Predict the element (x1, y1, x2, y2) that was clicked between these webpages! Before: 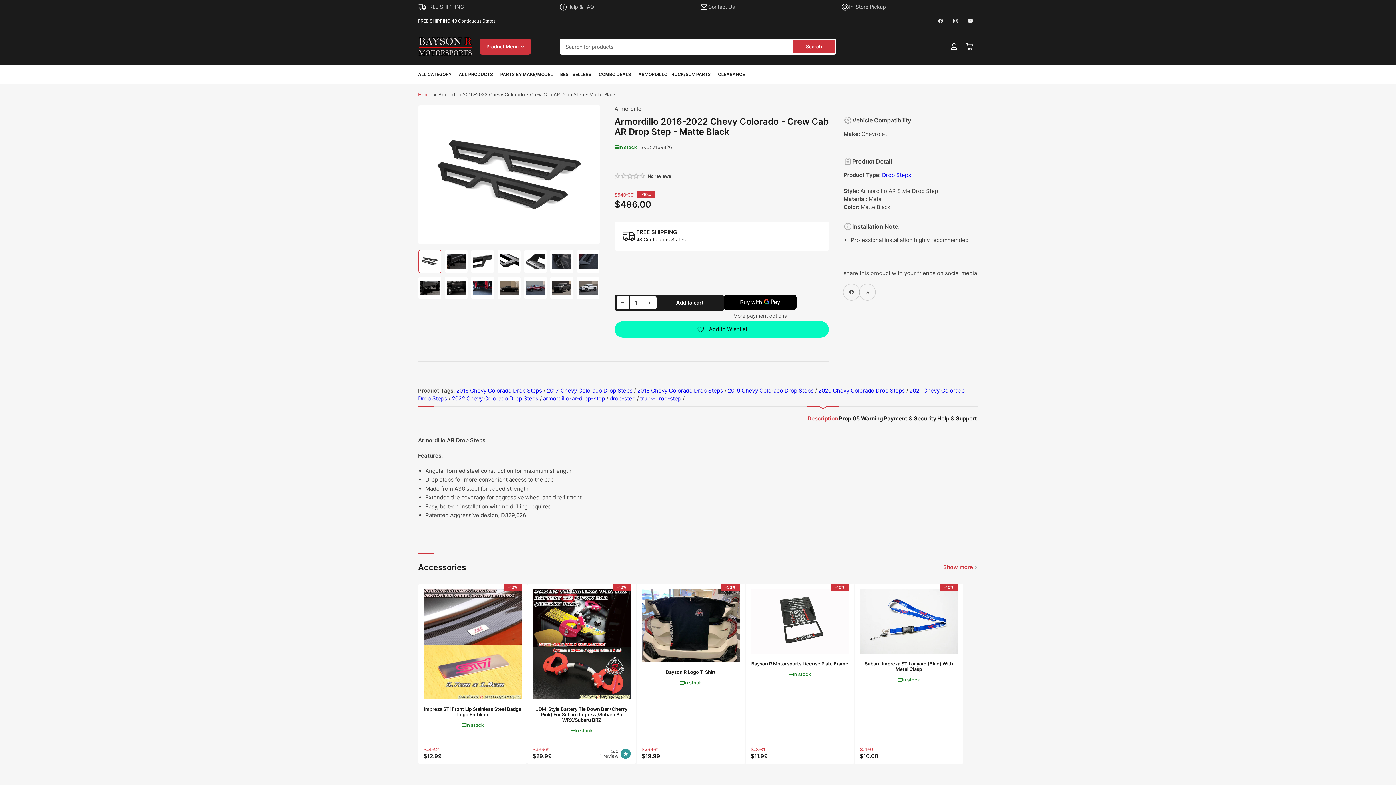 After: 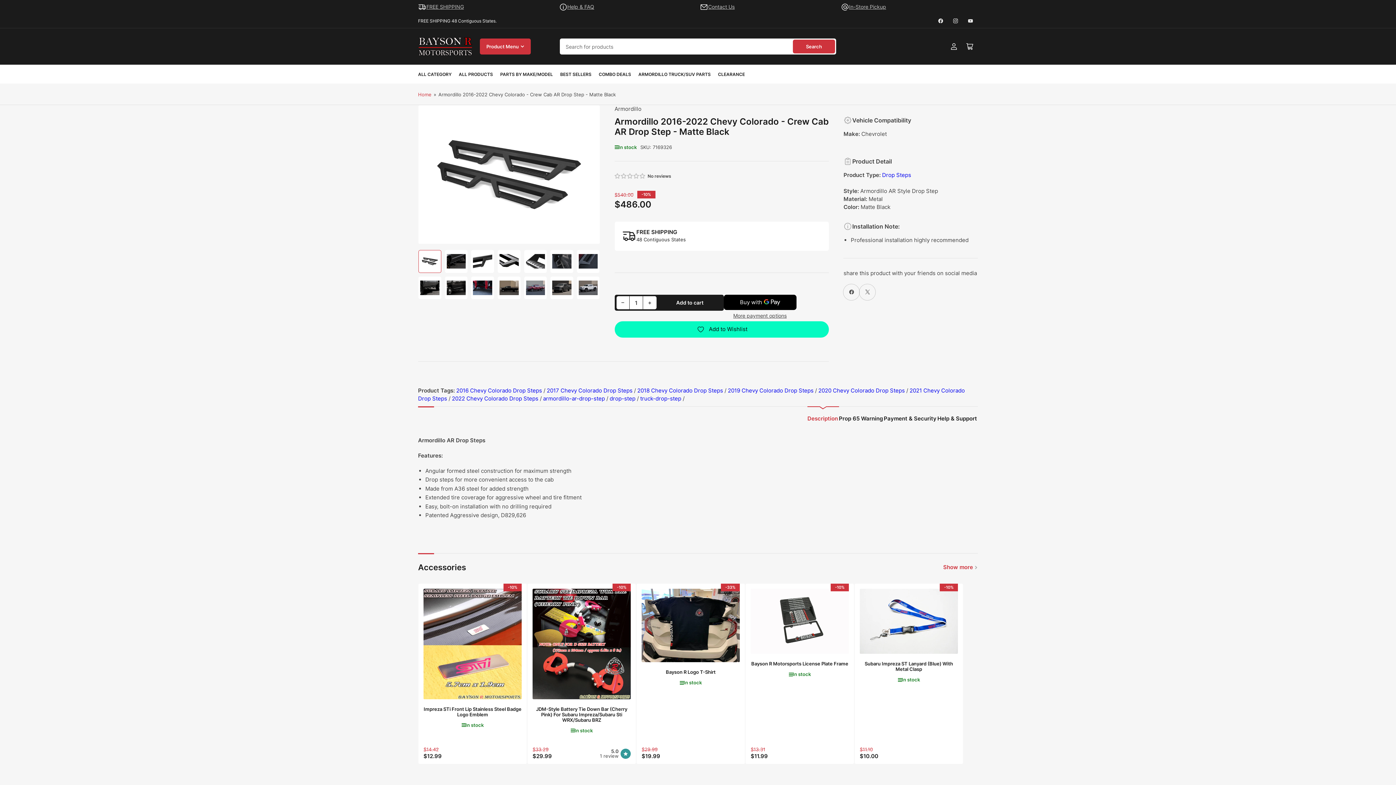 Action: label: Add to cart bbox: (656, 295, 723, 310)